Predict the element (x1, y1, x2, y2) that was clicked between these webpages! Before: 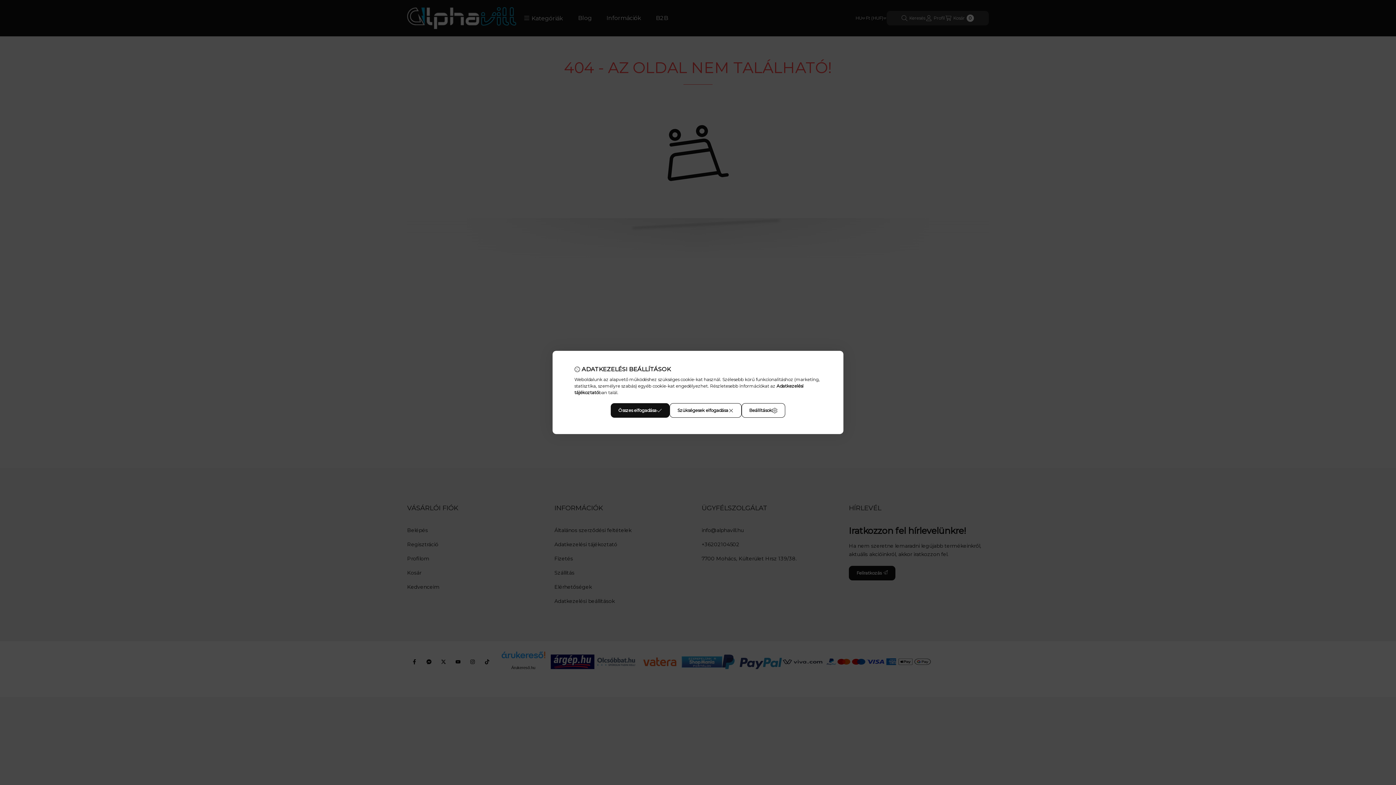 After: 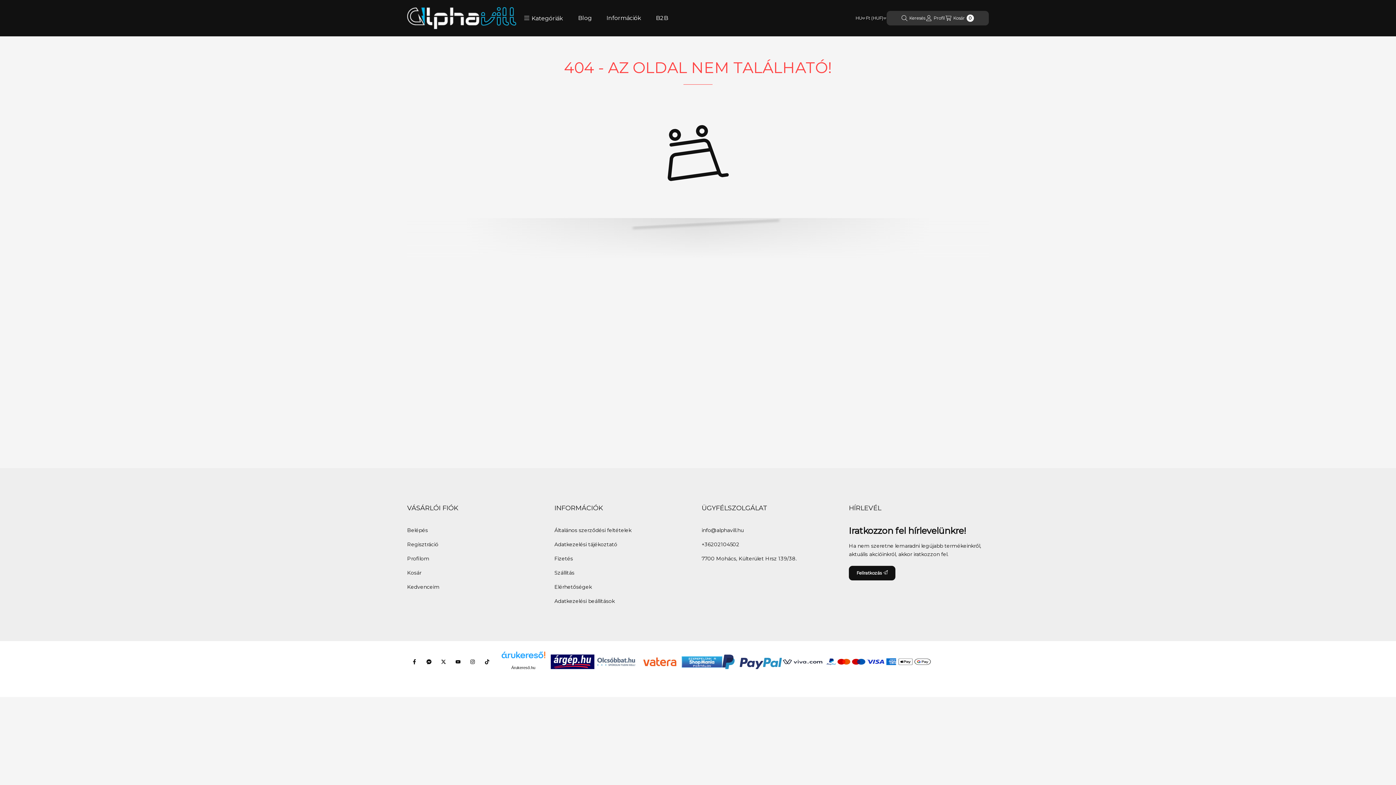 Action: label: Szükségesek elfogadása bbox: (669, 403, 741, 418)